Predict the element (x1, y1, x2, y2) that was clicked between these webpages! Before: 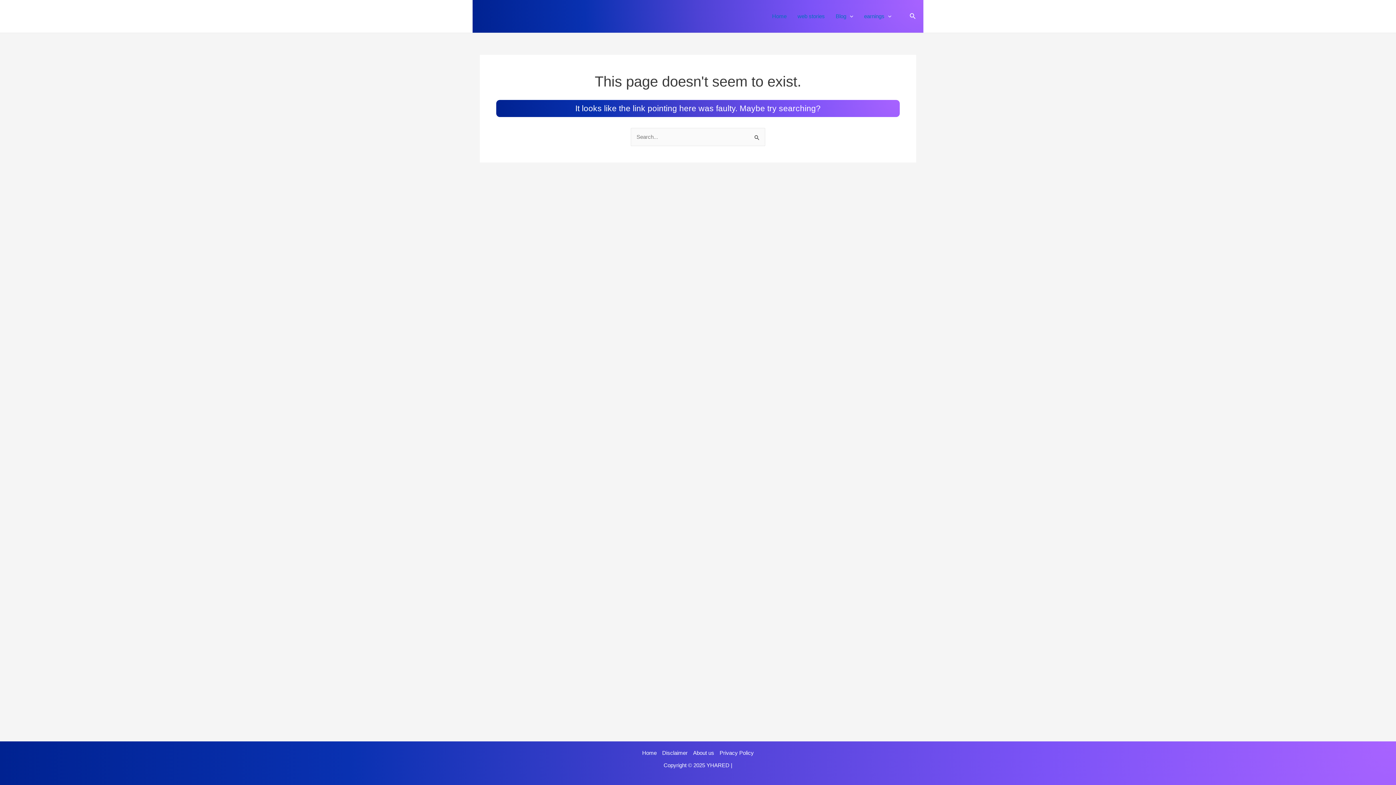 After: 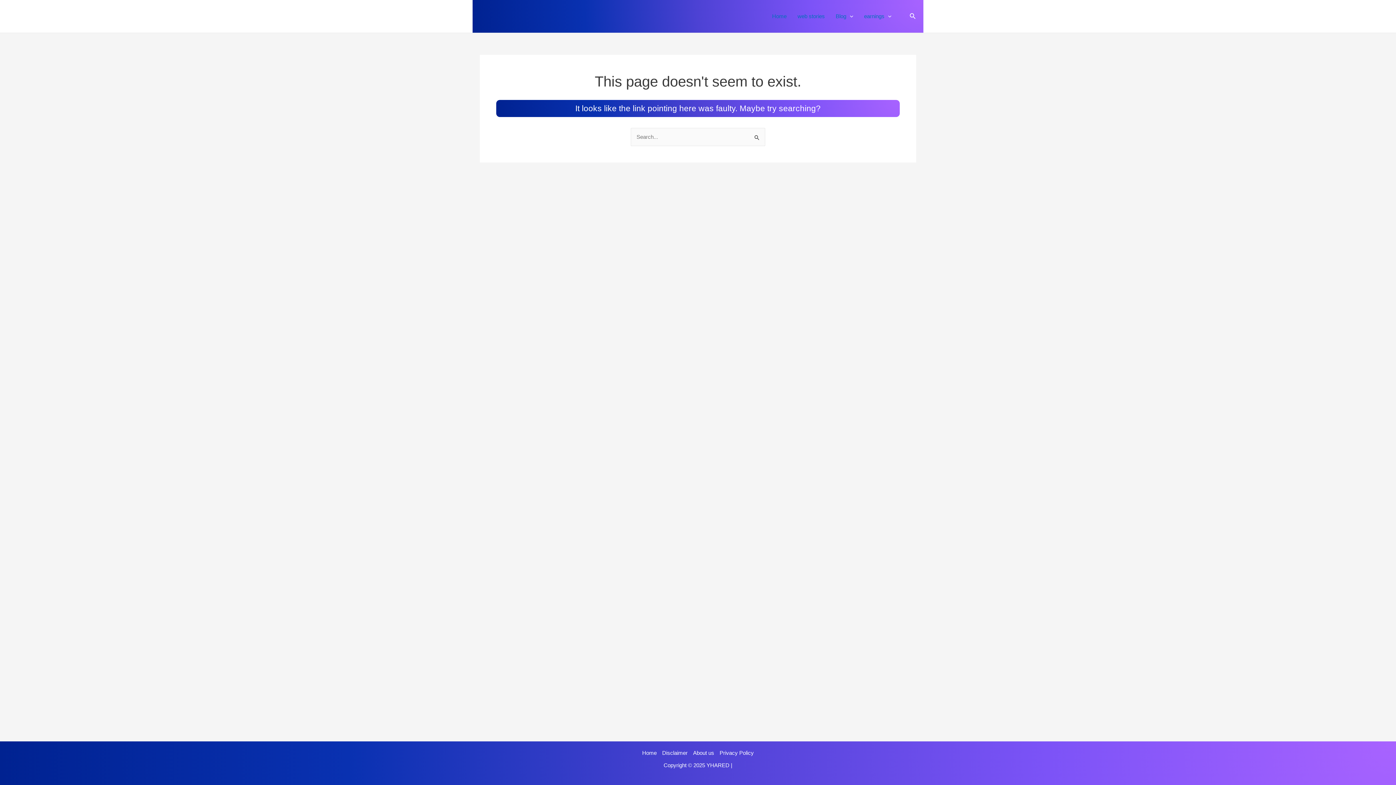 Action: label: Home bbox: (766, 5, 792, 27)